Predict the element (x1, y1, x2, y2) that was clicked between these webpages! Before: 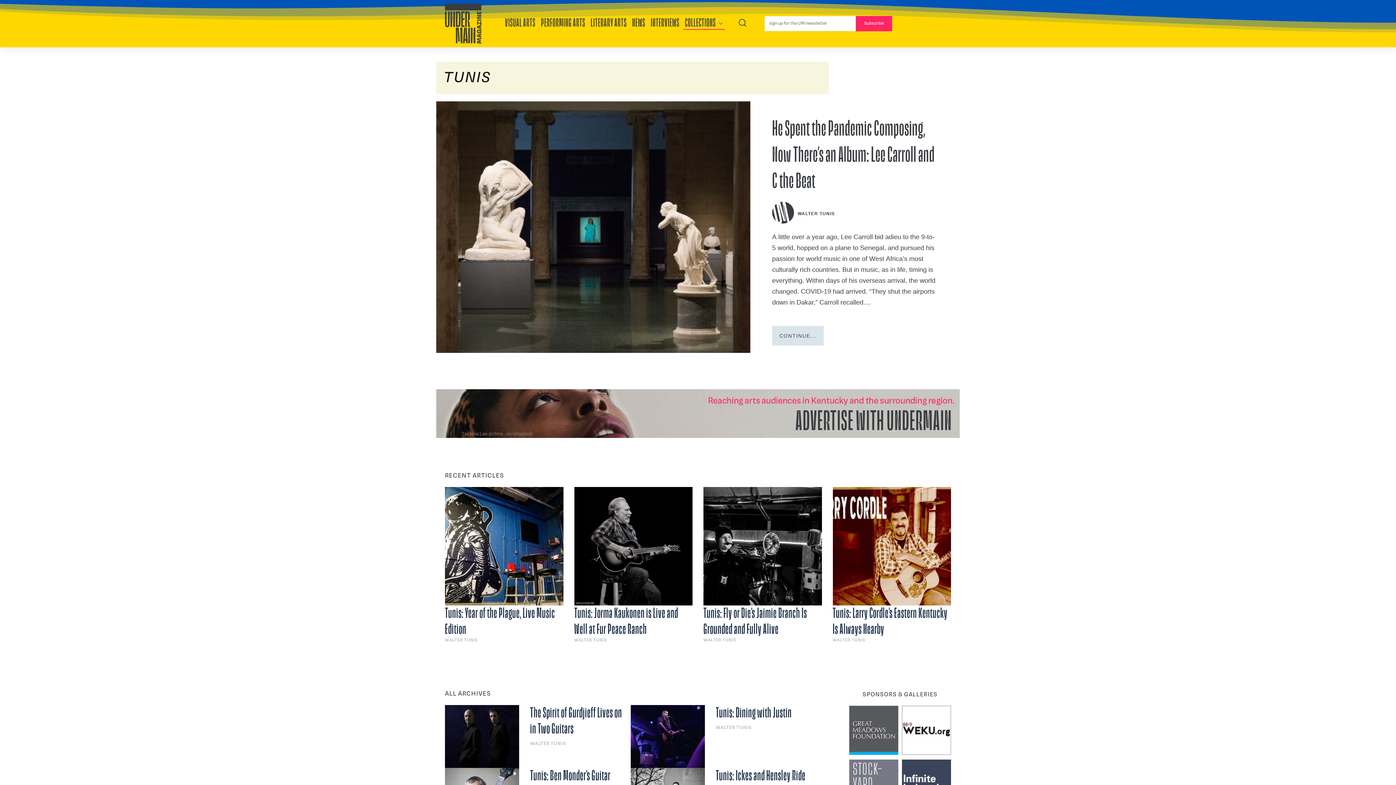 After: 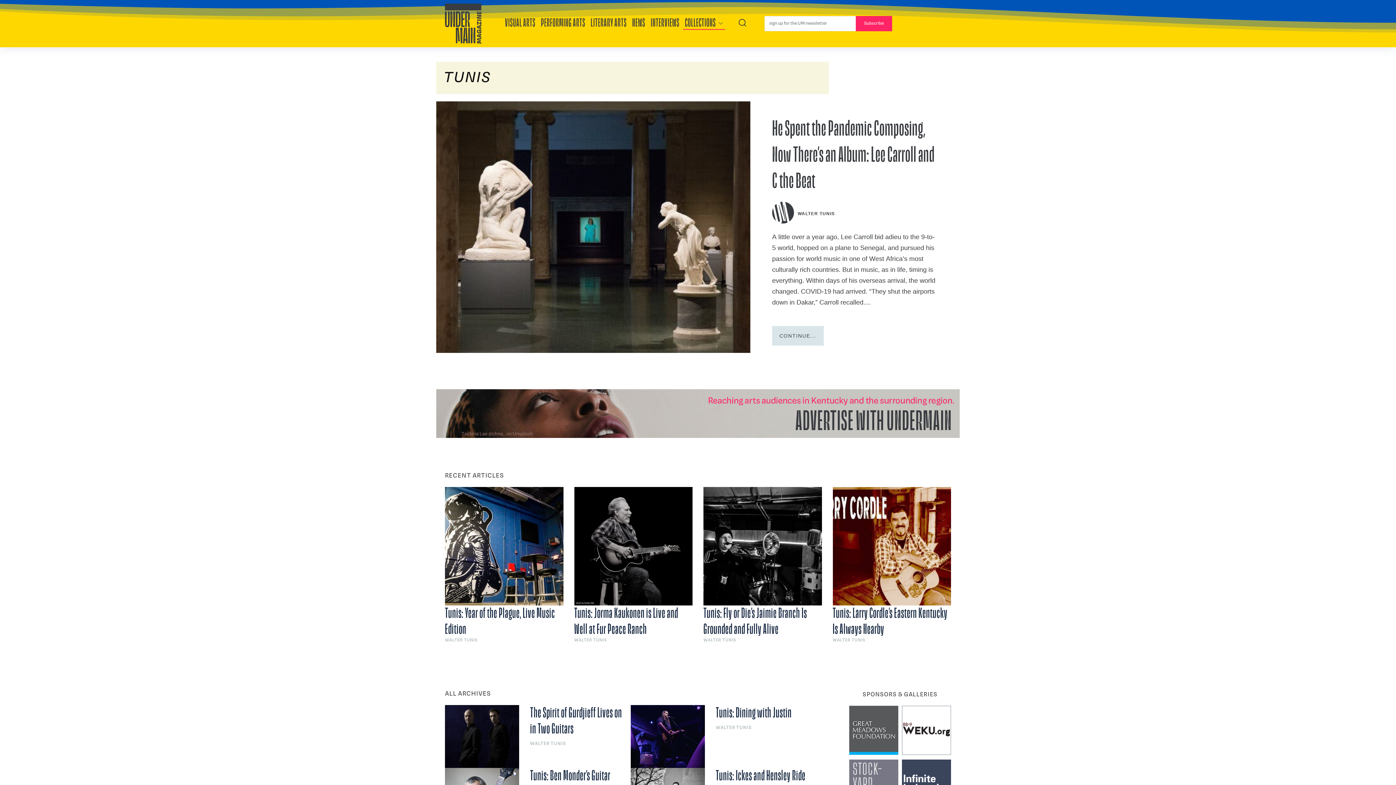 Action: bbox: (849, 759, 898, 809)